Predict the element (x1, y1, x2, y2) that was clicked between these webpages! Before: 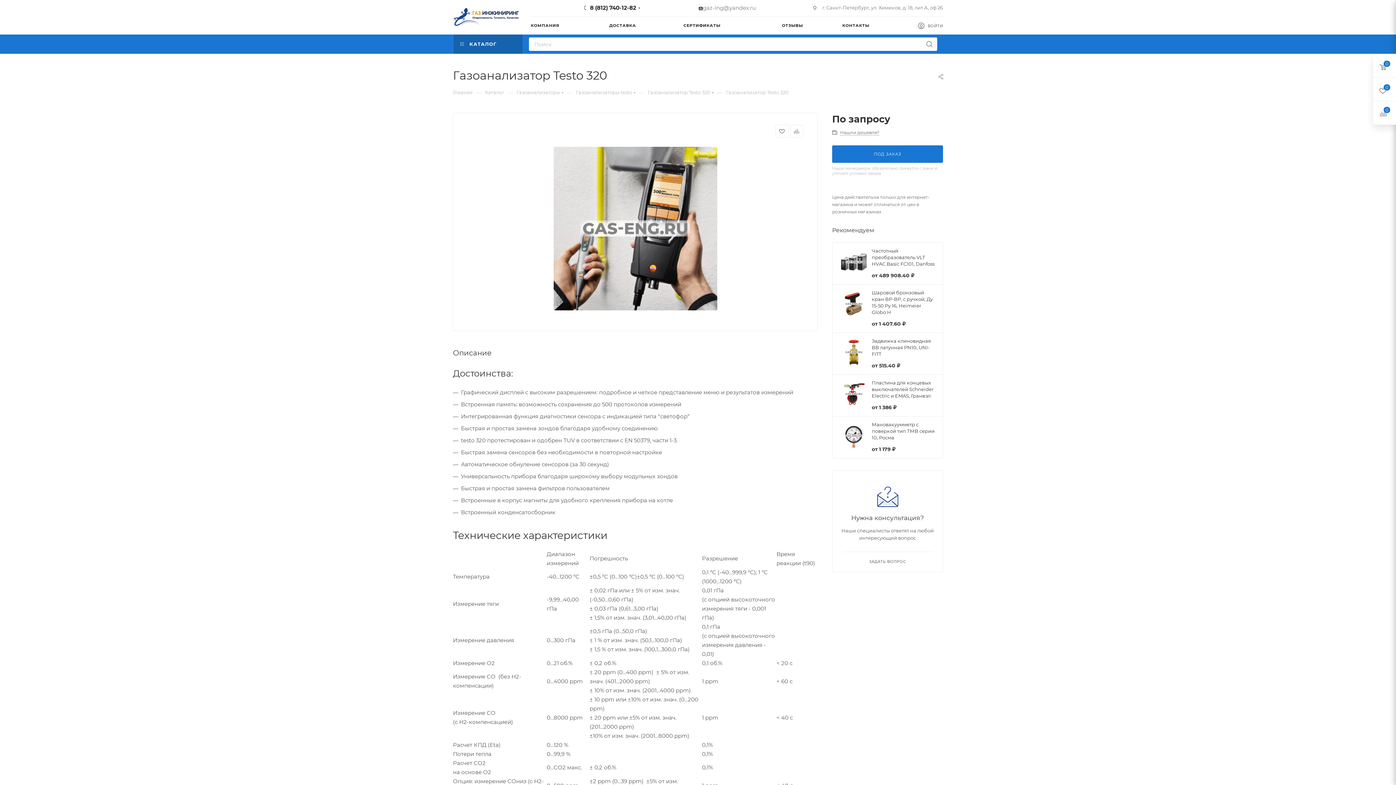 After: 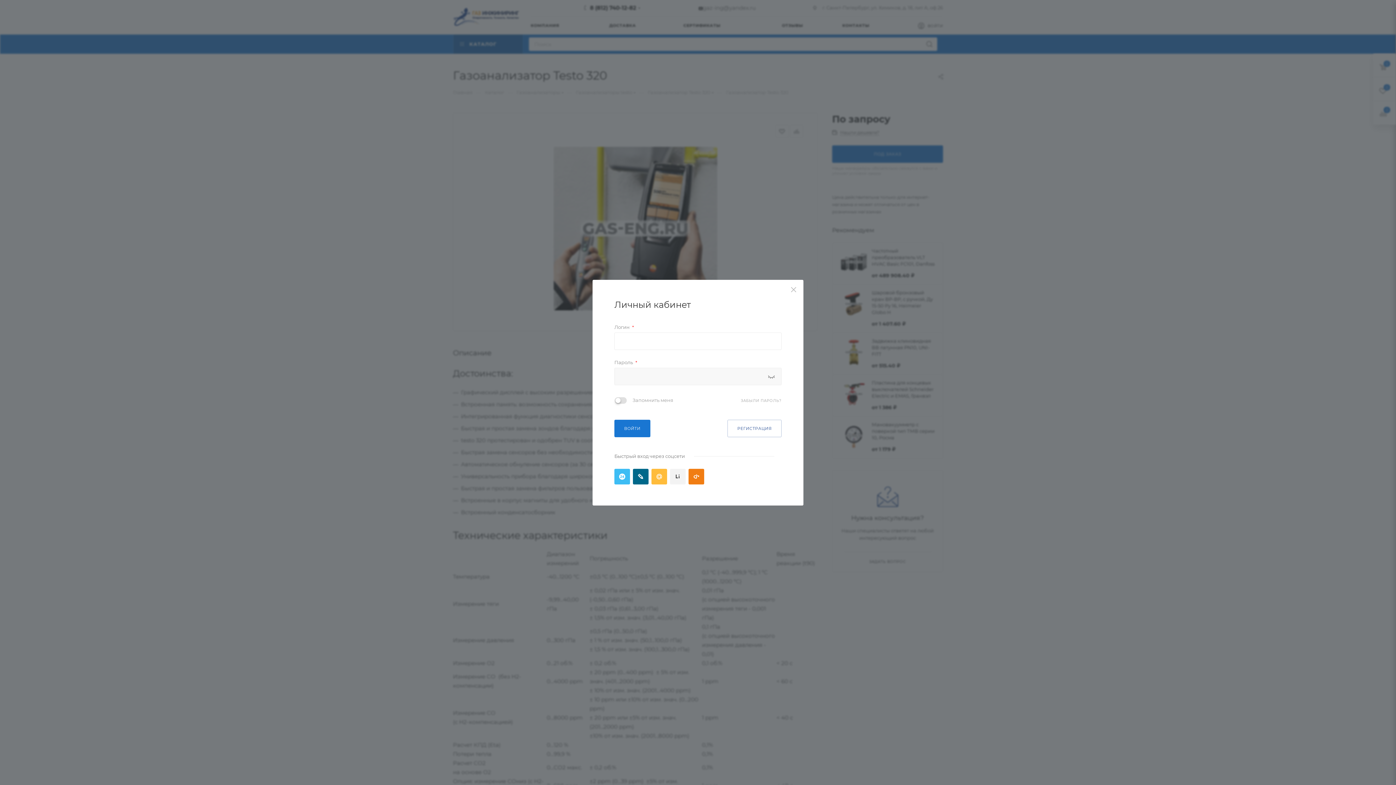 Action: bbox: (918, 22, 943, 31) label: ВОЙТИ